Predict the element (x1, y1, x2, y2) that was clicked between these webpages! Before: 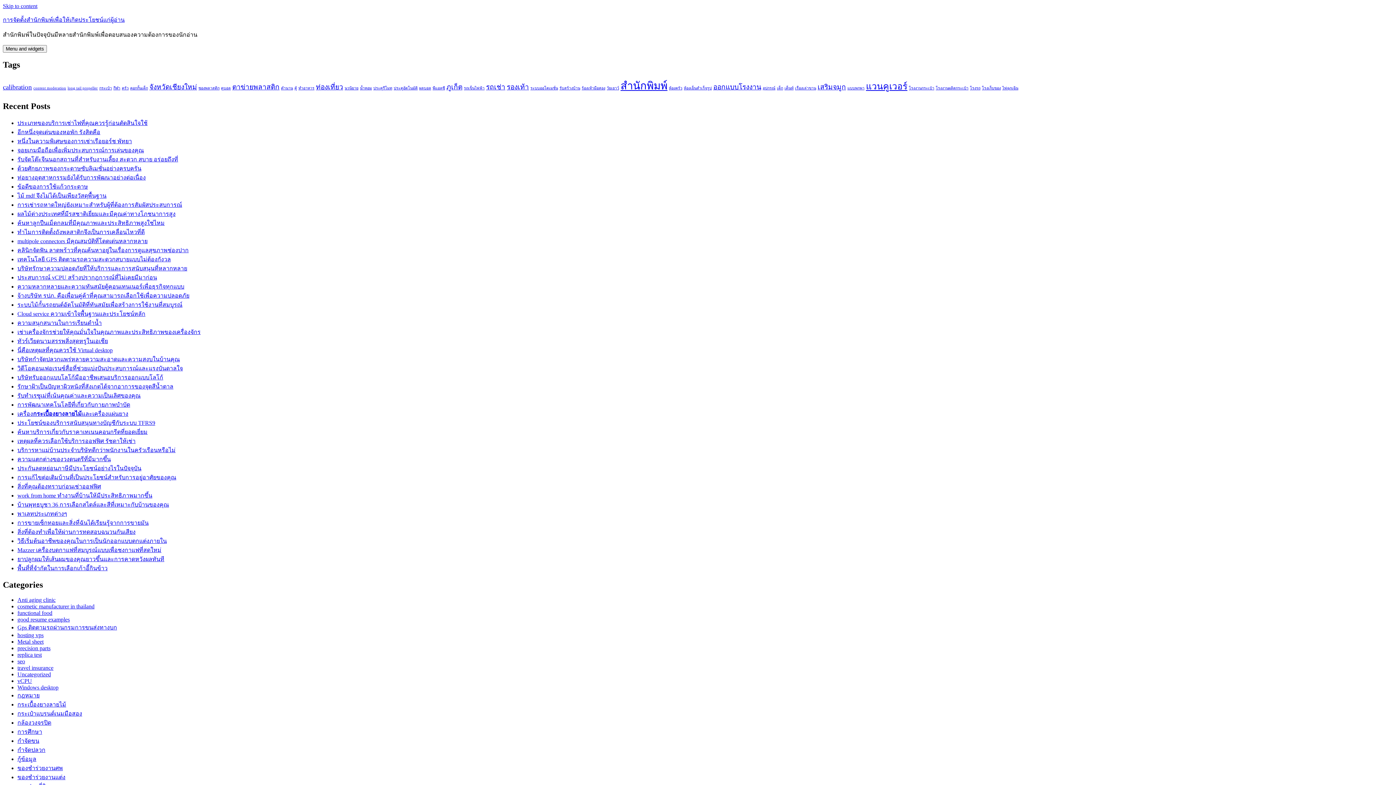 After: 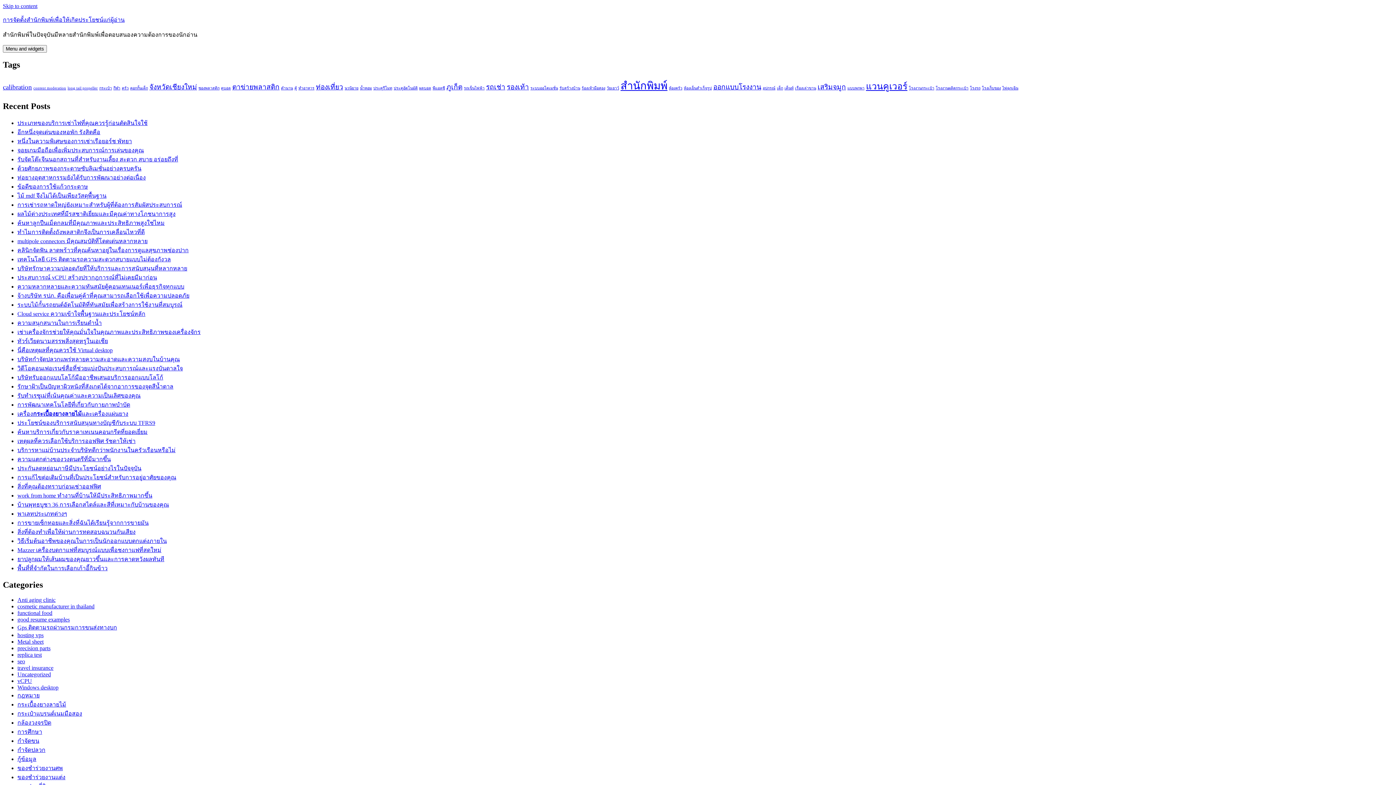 Action: label: ความหลากหลายและความทันสมัยตู้คอนเทนเนอร์เพื่อธุรกิจทุกแบบ bbox: (17, 283, 184, 289)